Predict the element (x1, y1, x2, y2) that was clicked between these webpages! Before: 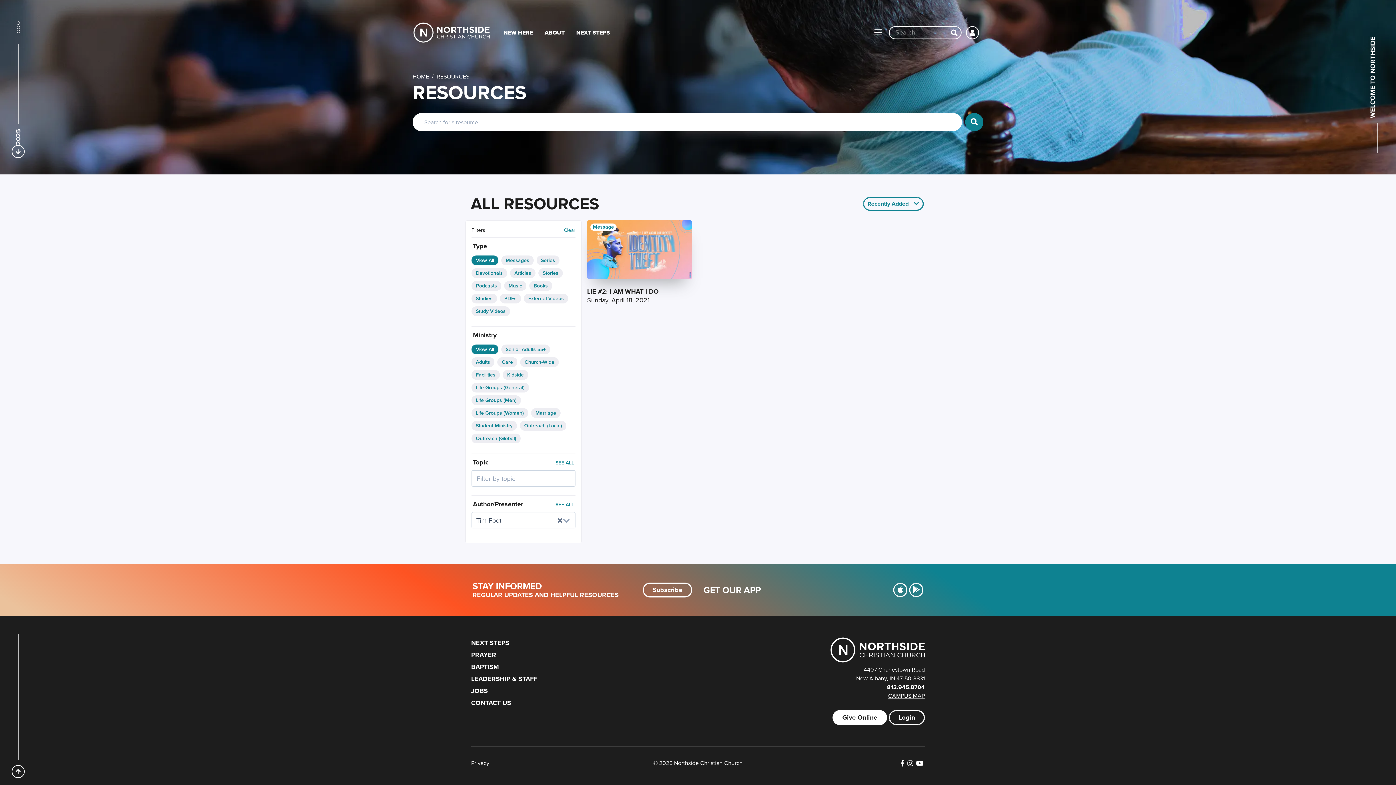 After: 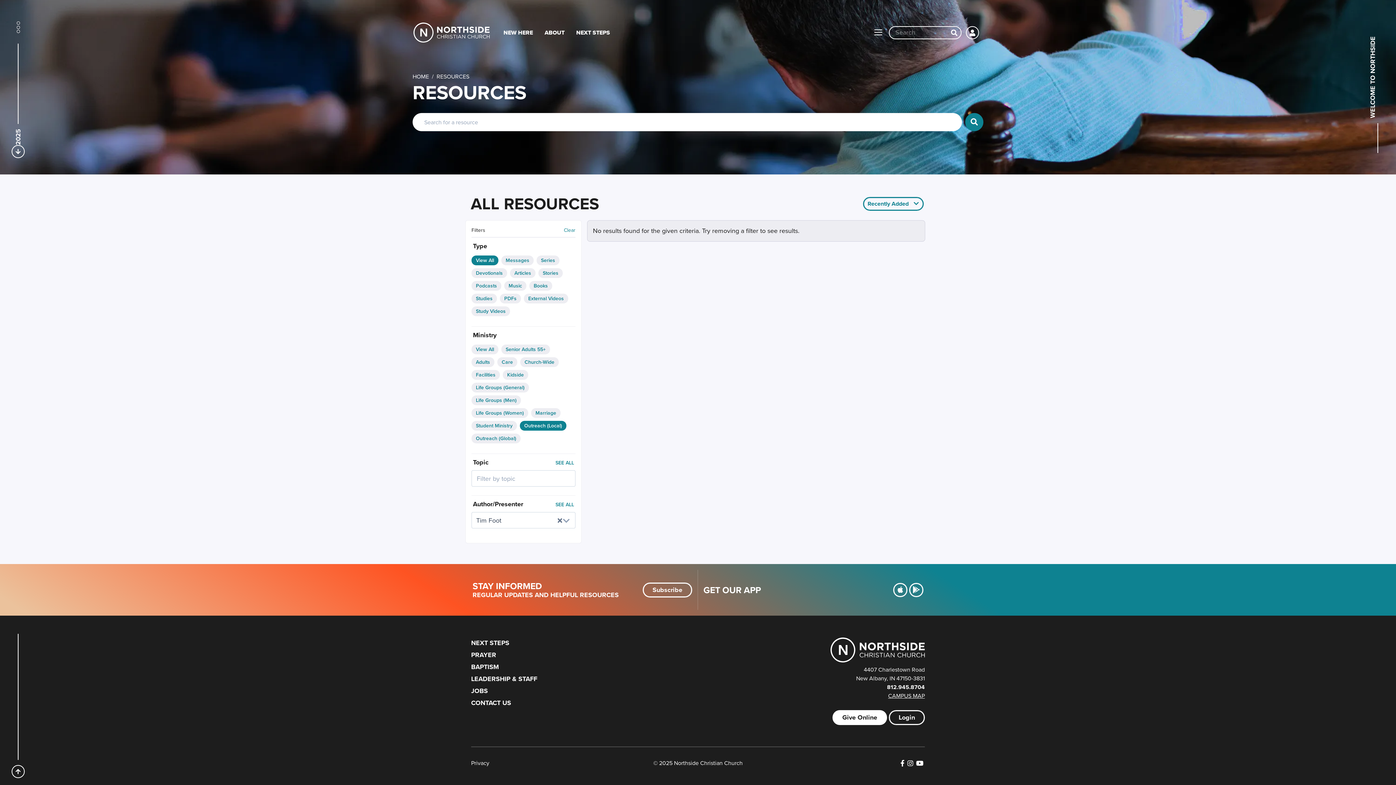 Action: bbox: (520, 421, 566, 430) label: Outreach (Local)